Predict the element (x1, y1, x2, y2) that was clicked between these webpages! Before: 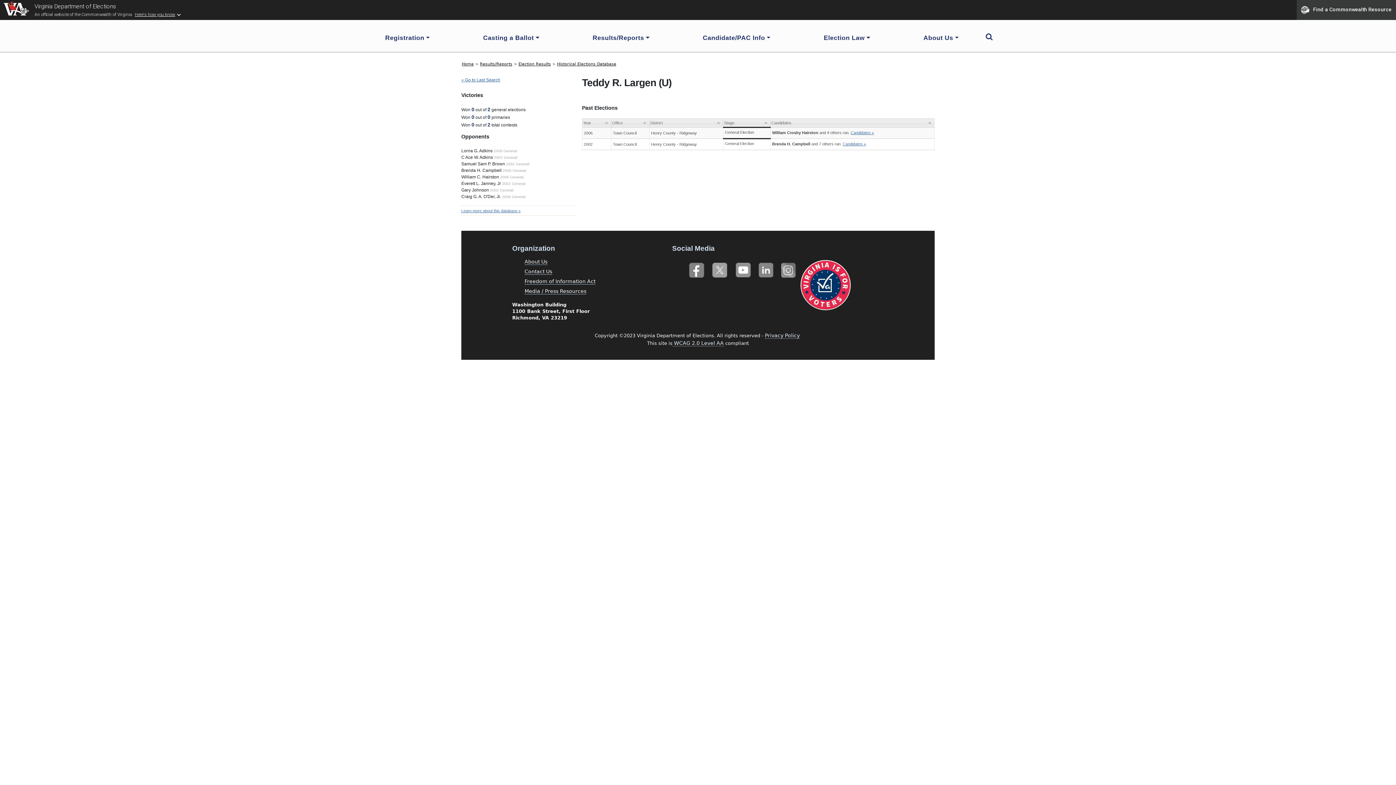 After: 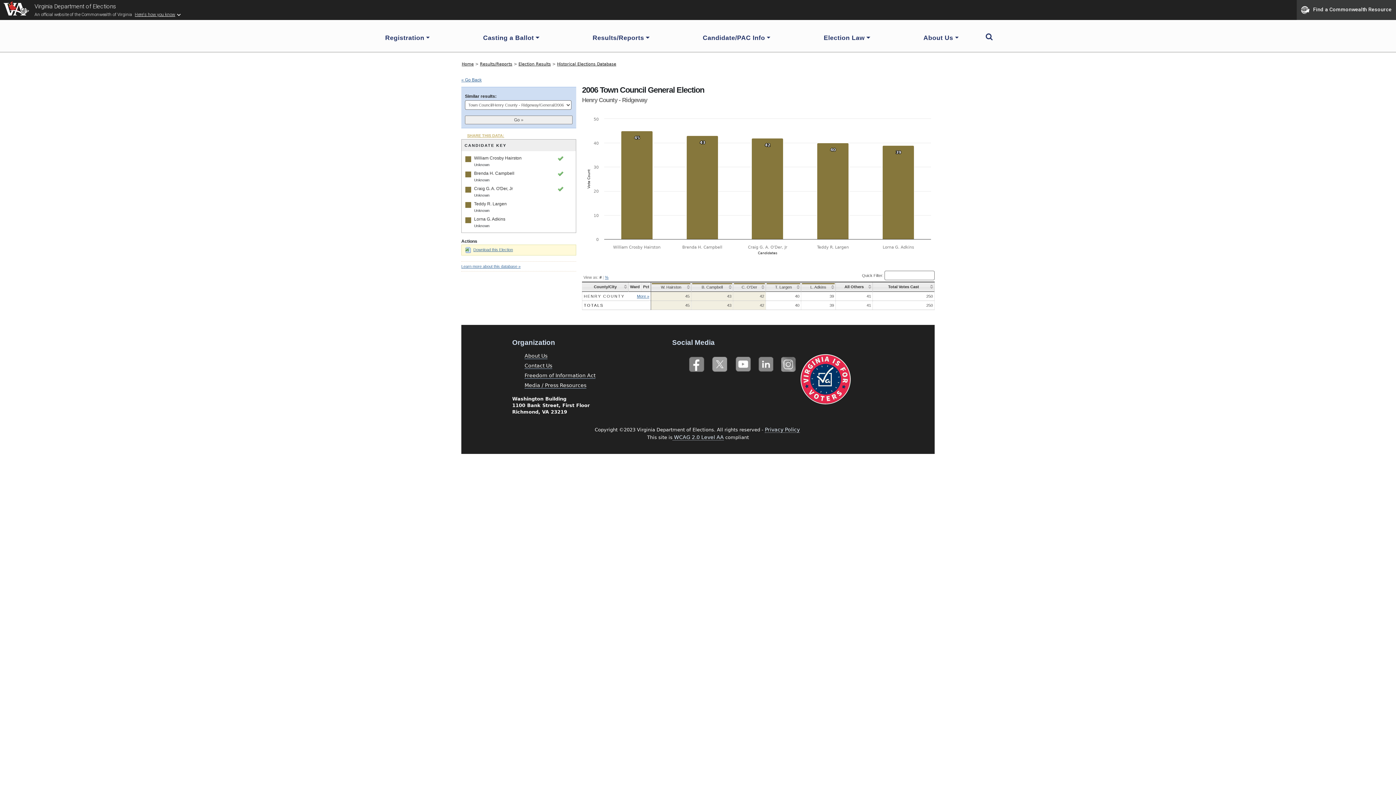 Action: label: 2006 General bbox: (502, 168, 526, 172)